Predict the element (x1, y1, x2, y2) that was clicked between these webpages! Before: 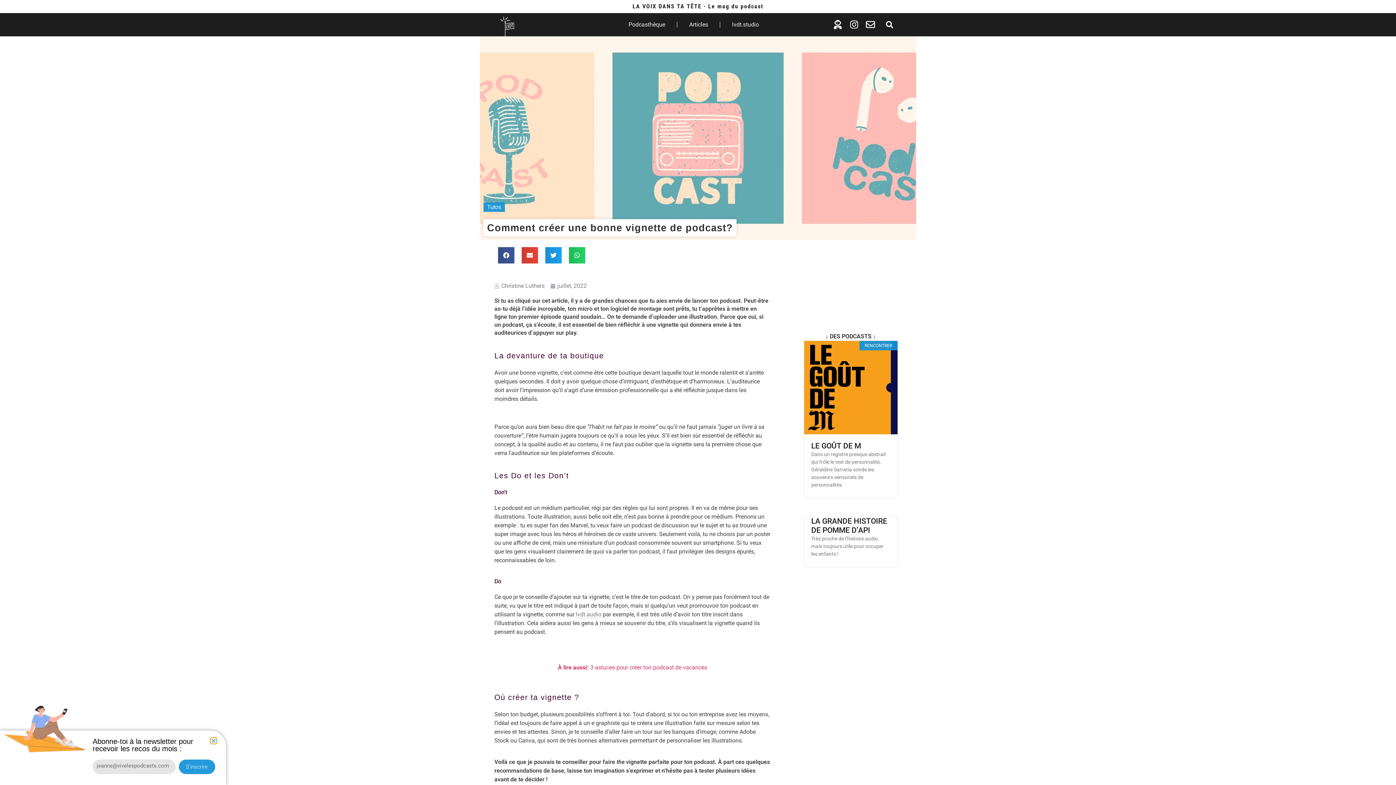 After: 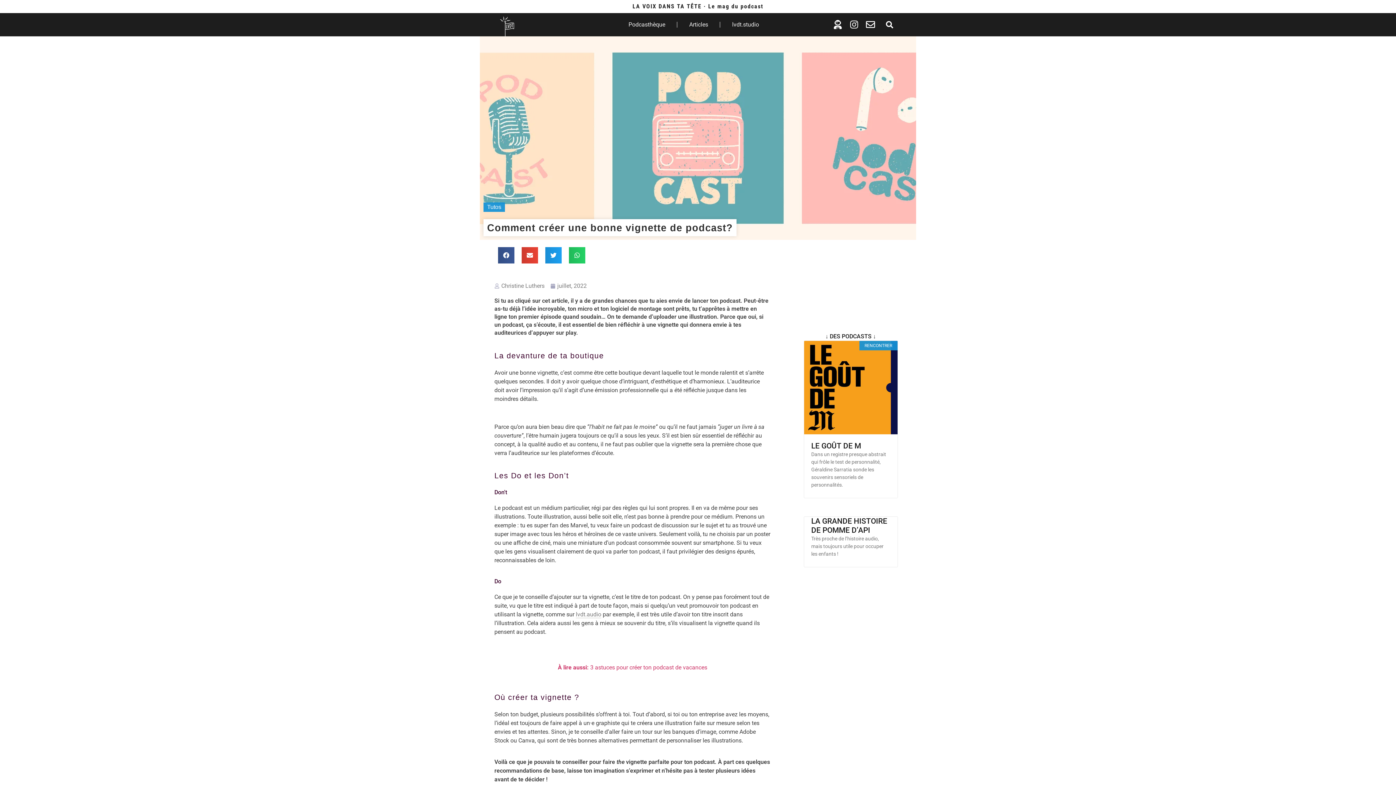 Action: label: LE GOÛT DE M bbox: (811, 441, 861, 450)